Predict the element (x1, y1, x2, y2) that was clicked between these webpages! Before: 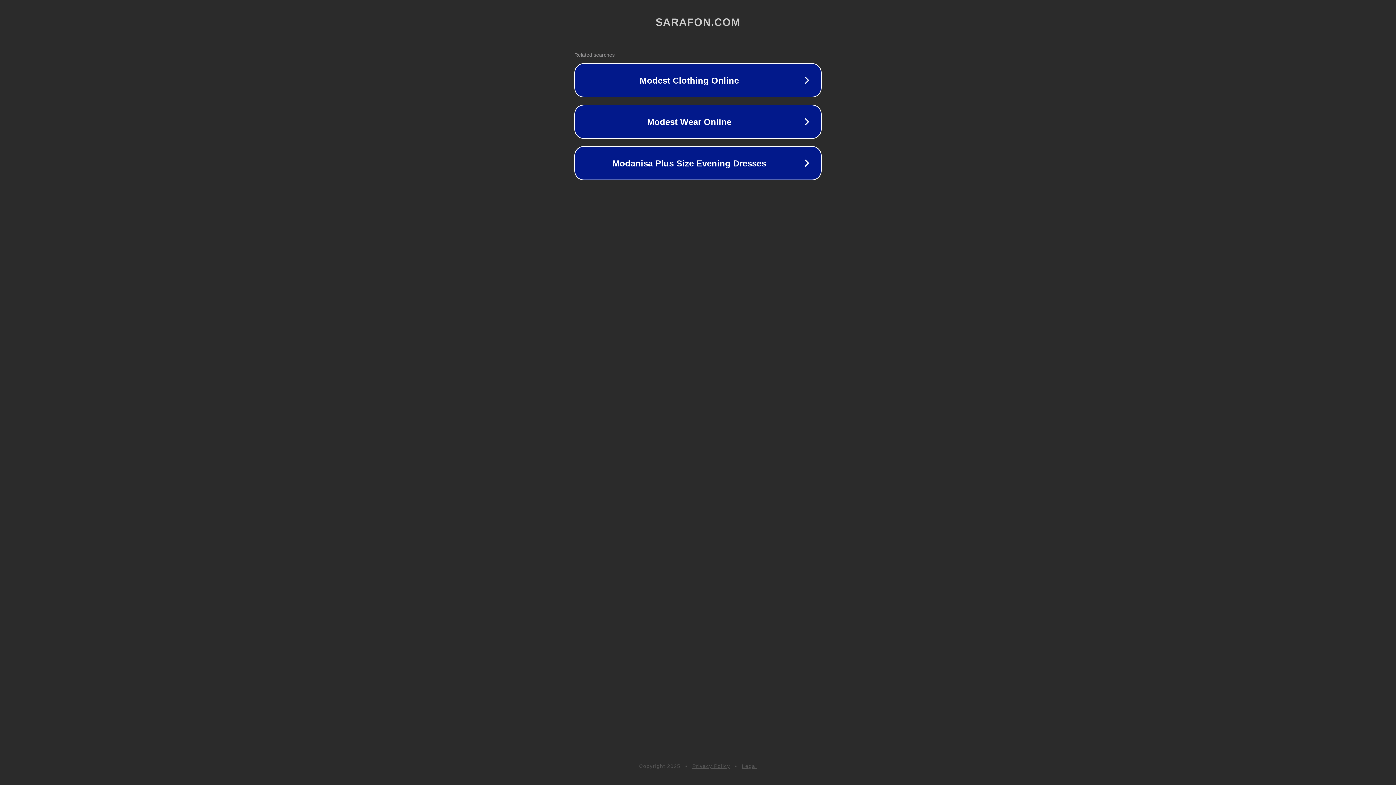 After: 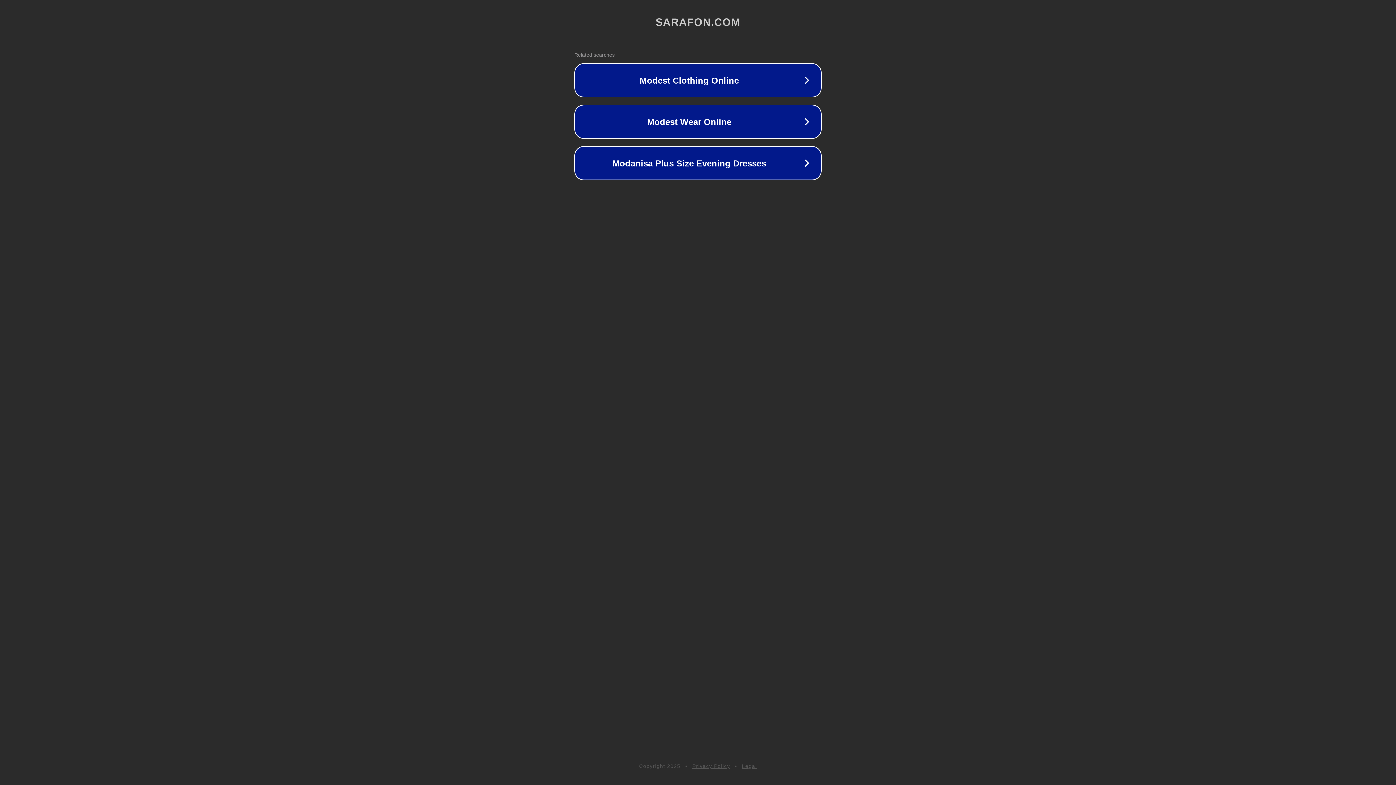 Action: label: Legal bbox: (742, 763, 757, 769)